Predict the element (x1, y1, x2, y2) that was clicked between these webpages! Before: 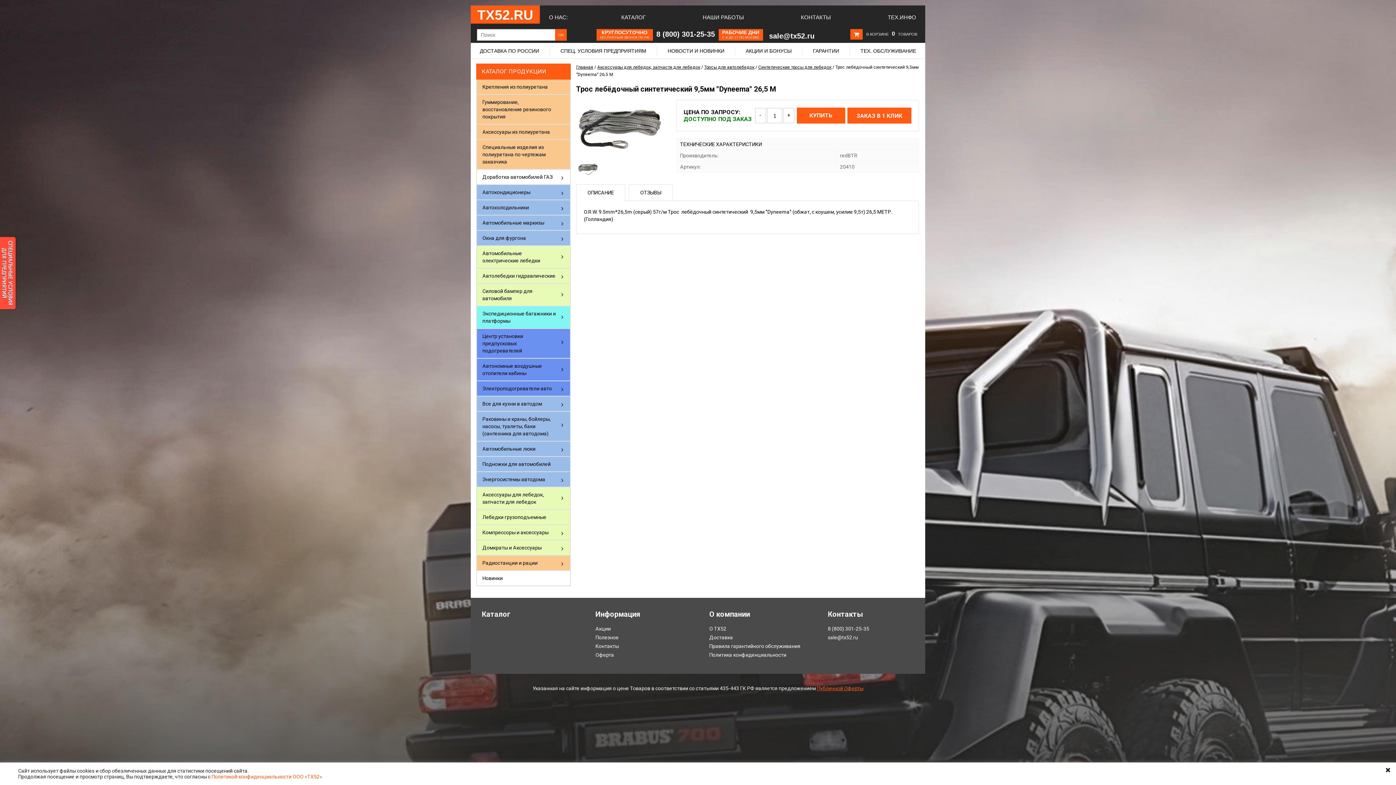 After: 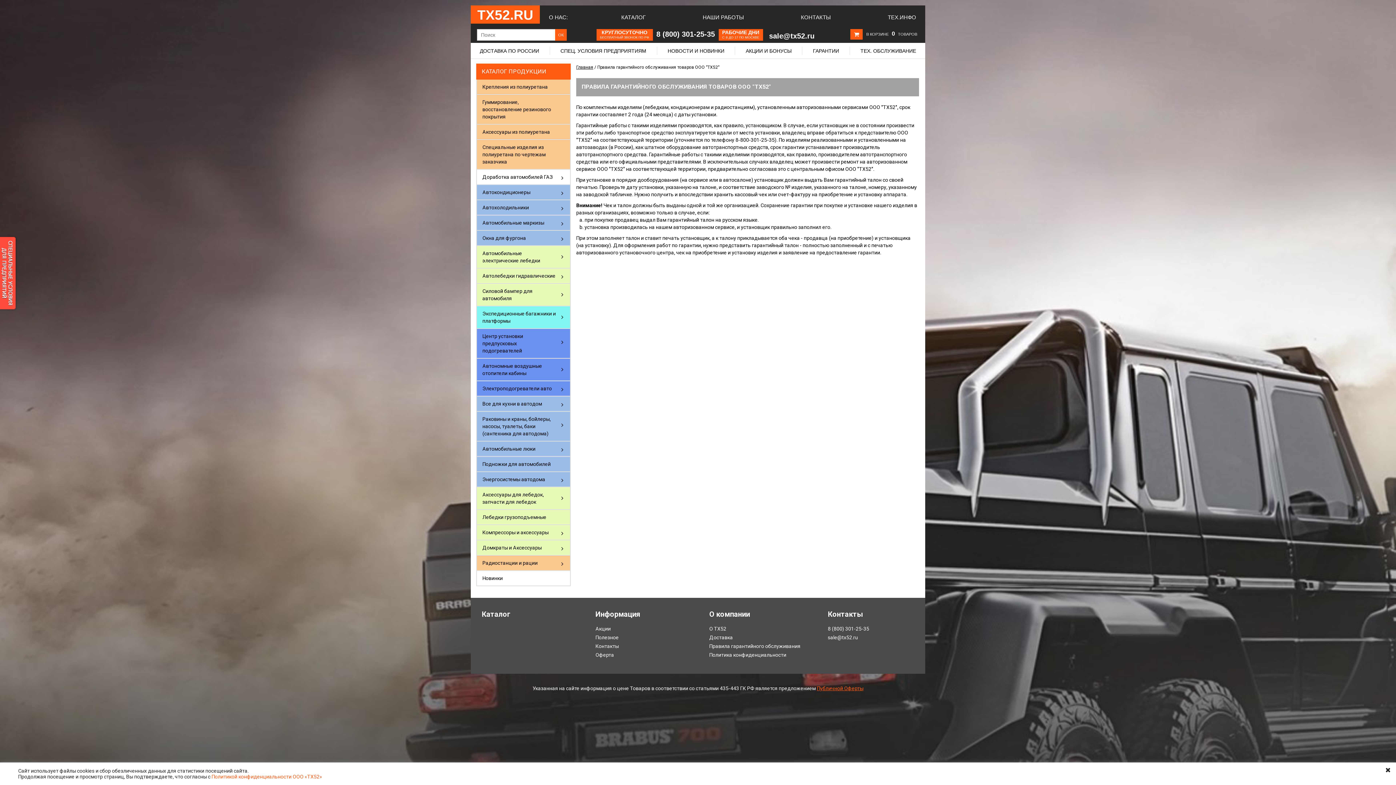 Action: bbox: (811, 44, 841, 57) label: ГАРАНТИИ